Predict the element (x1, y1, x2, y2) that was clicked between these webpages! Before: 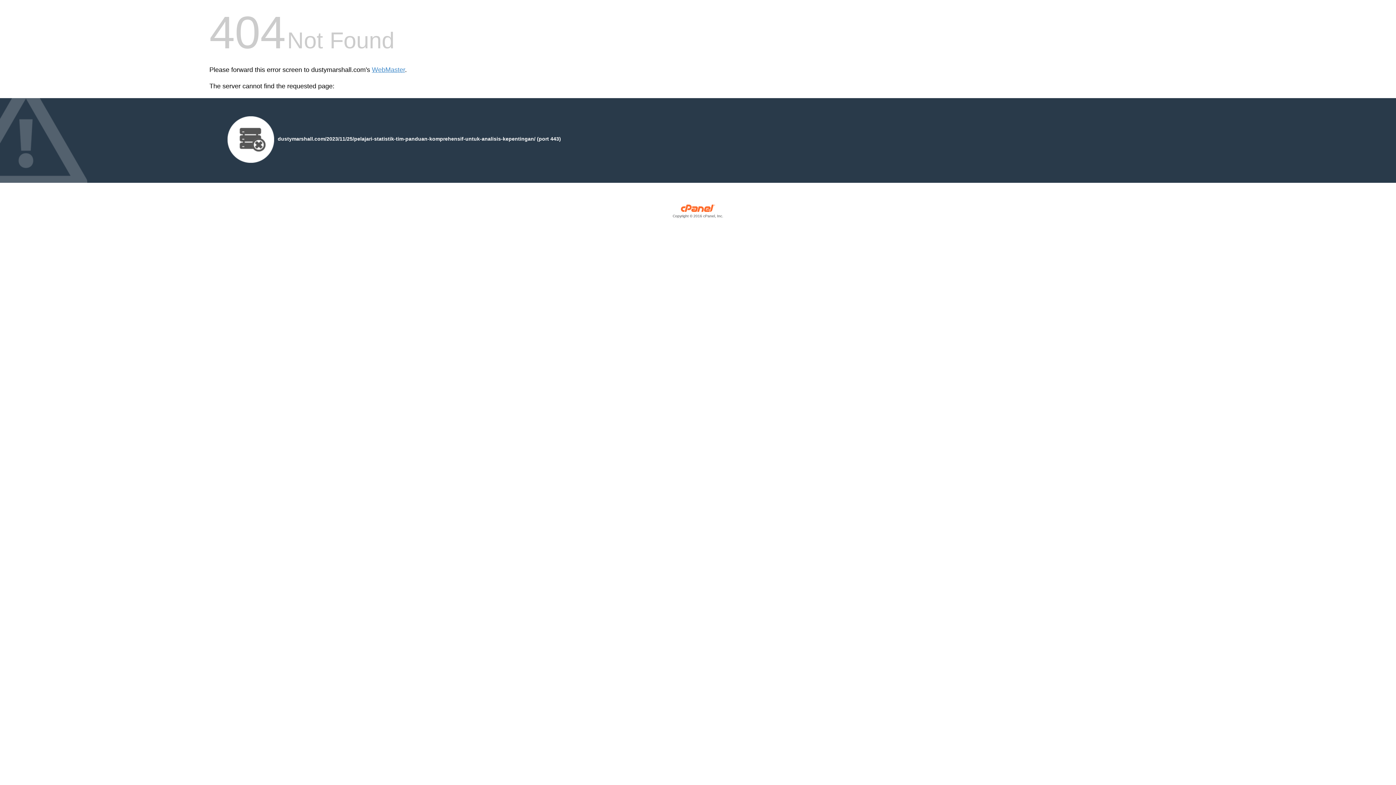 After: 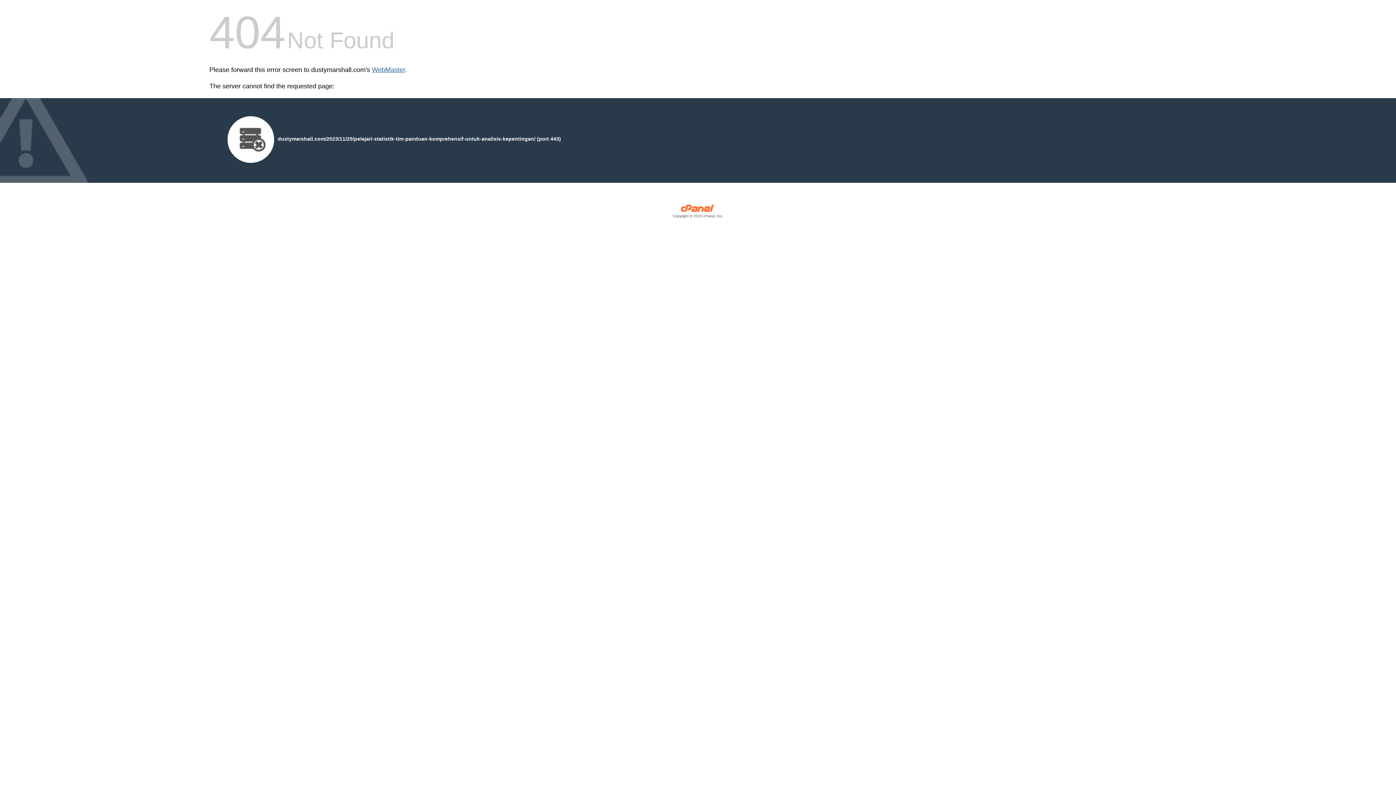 Action: label: WebMaster bbox: (372, 66, 405, 73)